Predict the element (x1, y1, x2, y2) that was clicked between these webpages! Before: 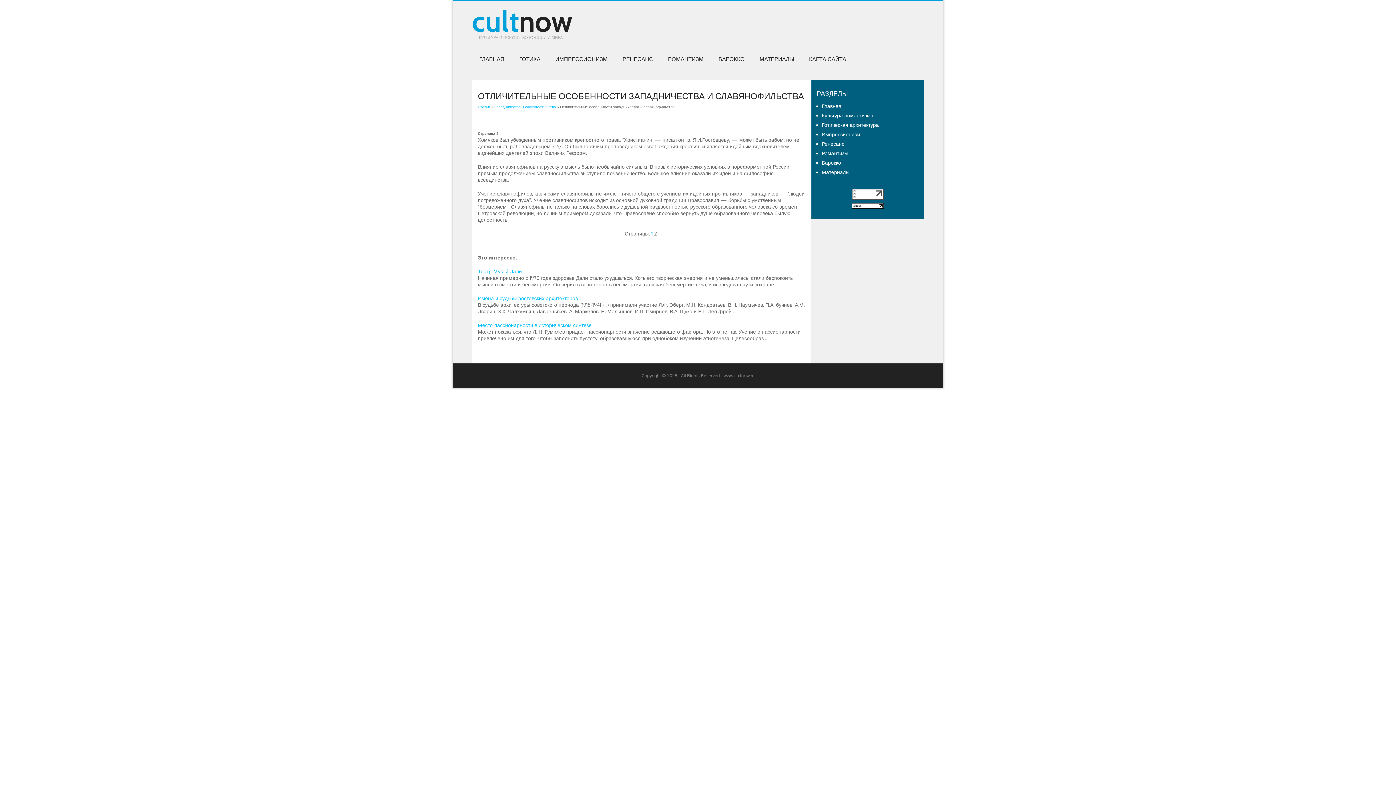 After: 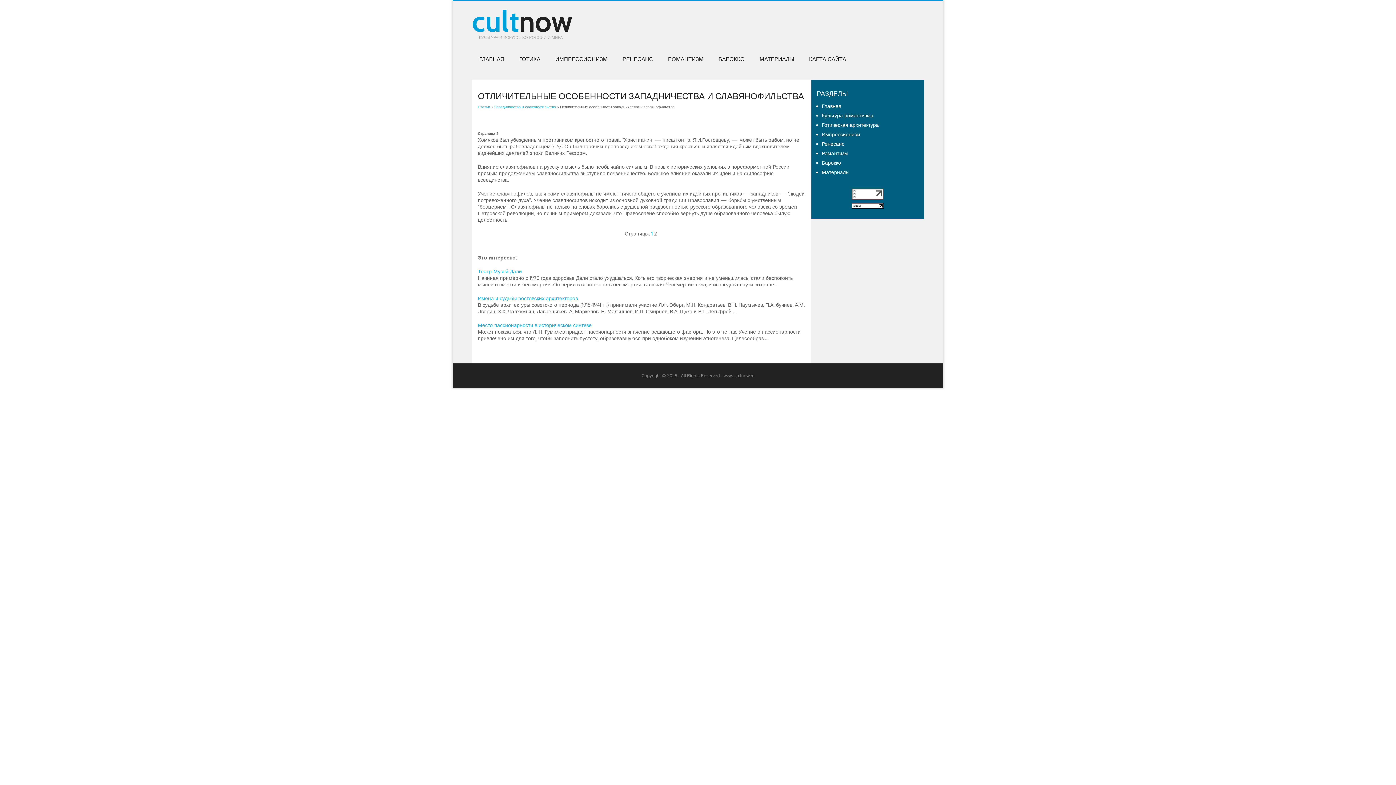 Action: bbox: (851, 203, 883, 209)